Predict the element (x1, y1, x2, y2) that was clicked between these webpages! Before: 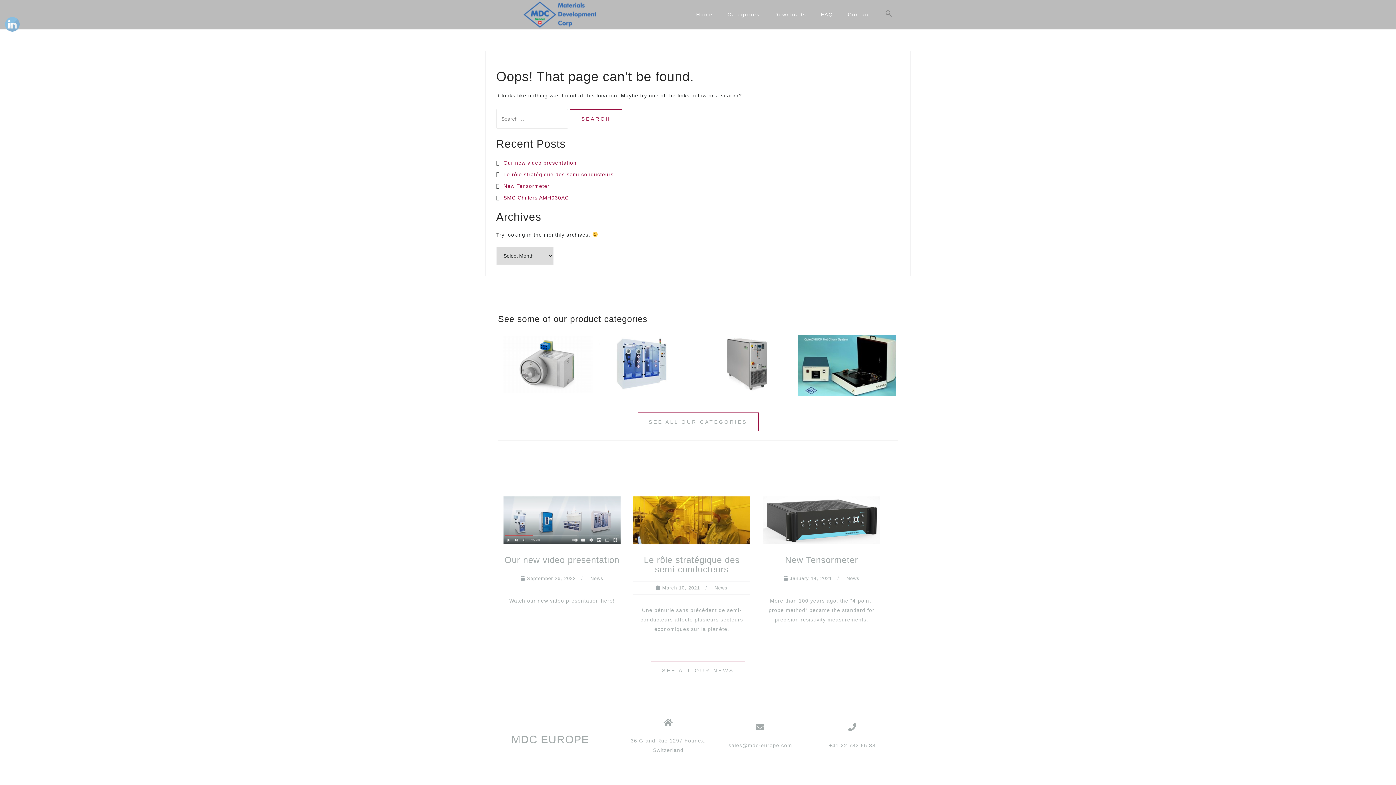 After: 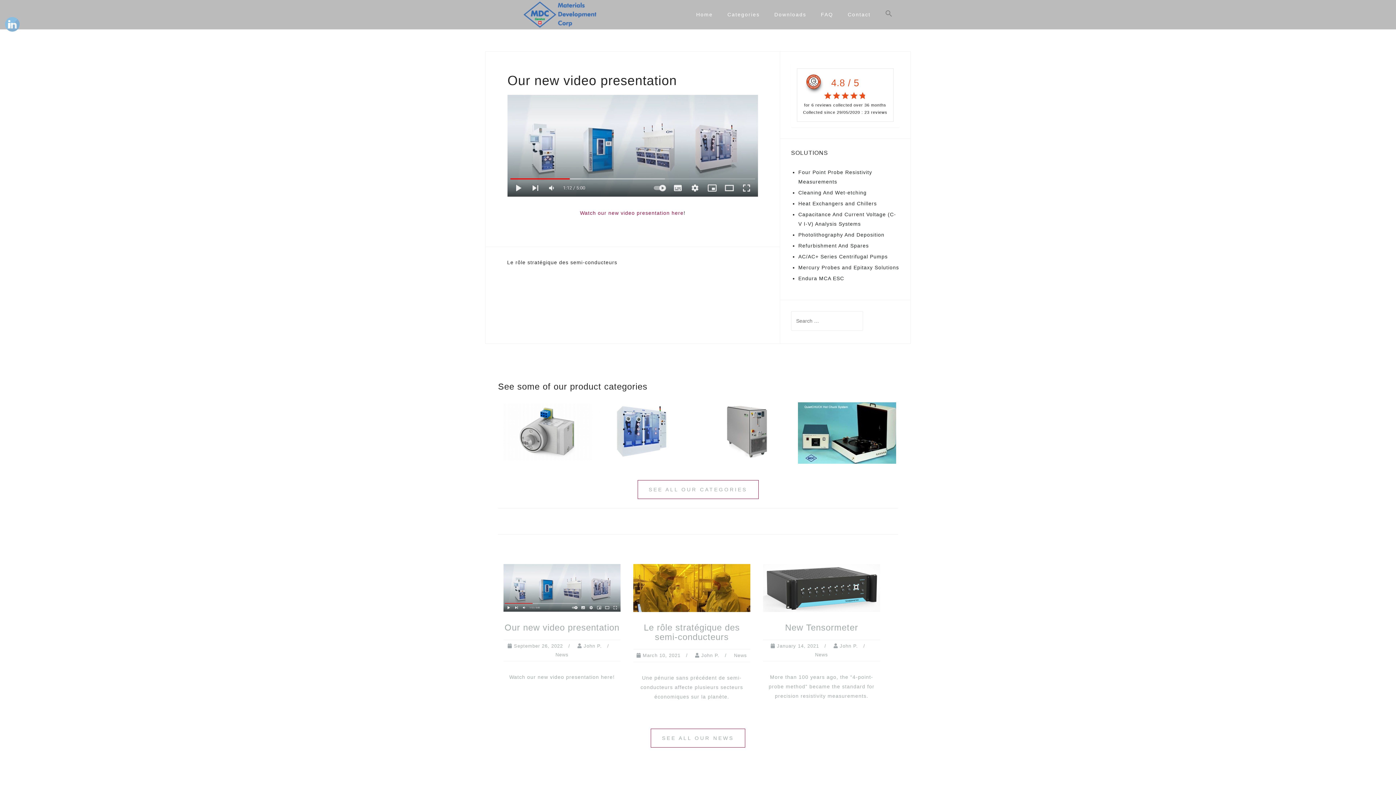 Action: bbox: (504, 555, 619, 564) label: Our new video presentation